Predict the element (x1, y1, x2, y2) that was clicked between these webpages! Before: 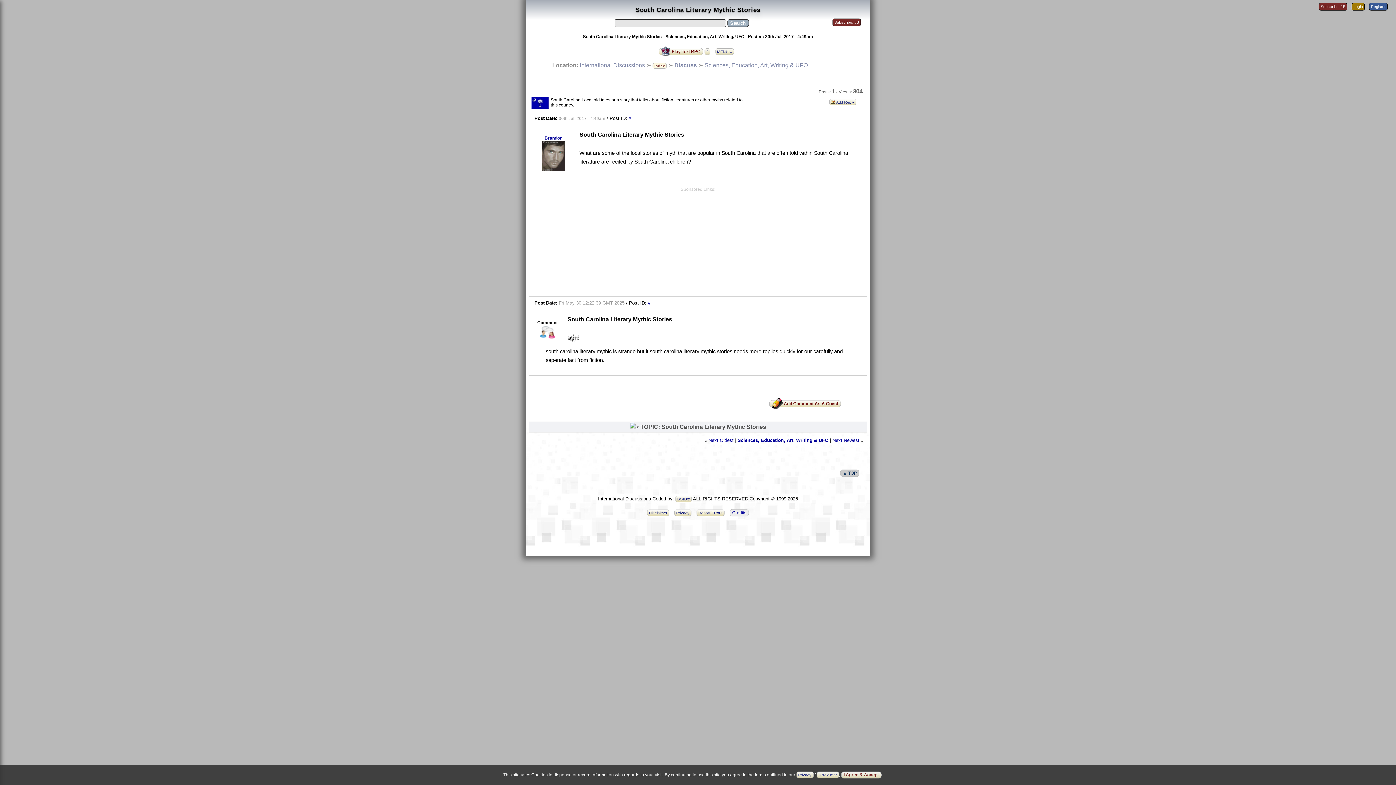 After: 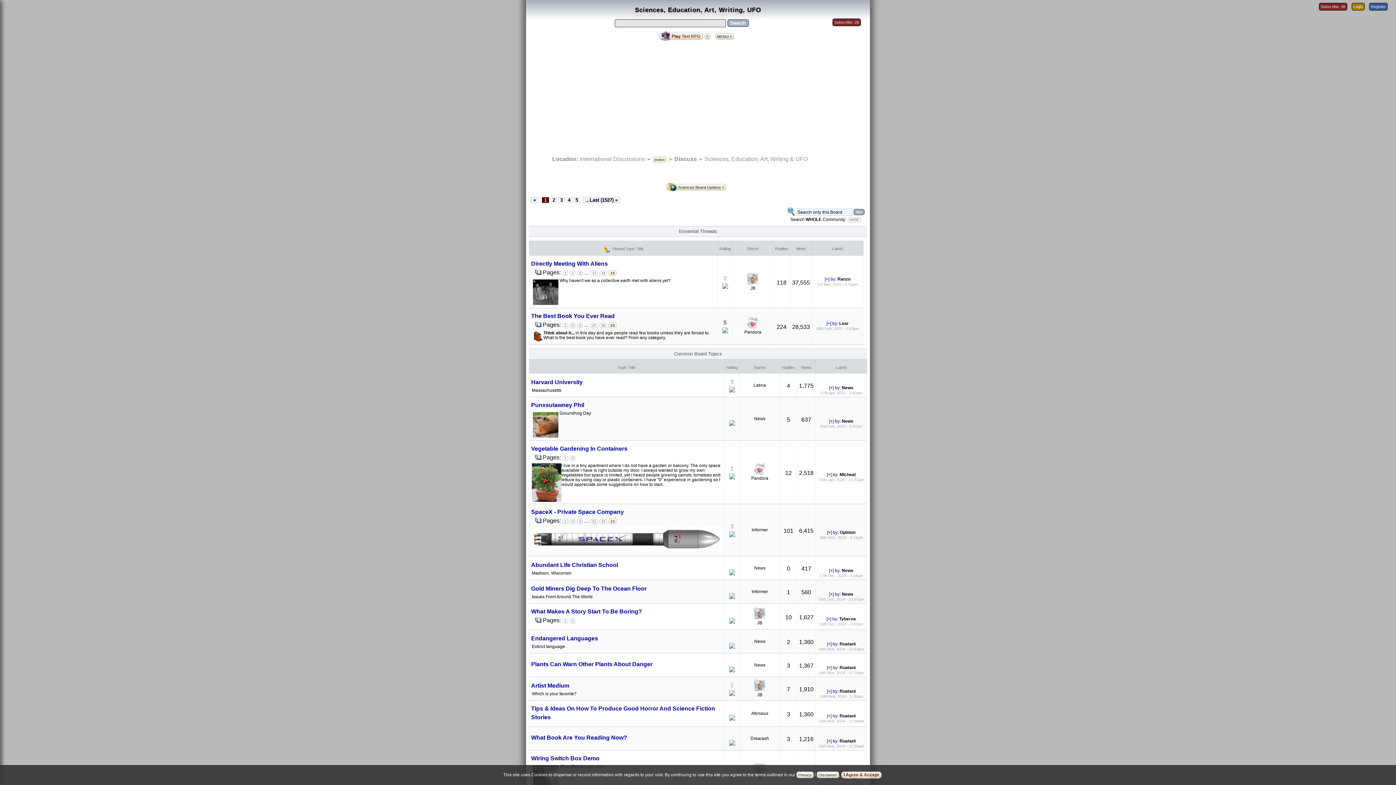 Action: label: Sciences, Education, Art, Writing & UFO bbox: (704, 62, 807, 68)